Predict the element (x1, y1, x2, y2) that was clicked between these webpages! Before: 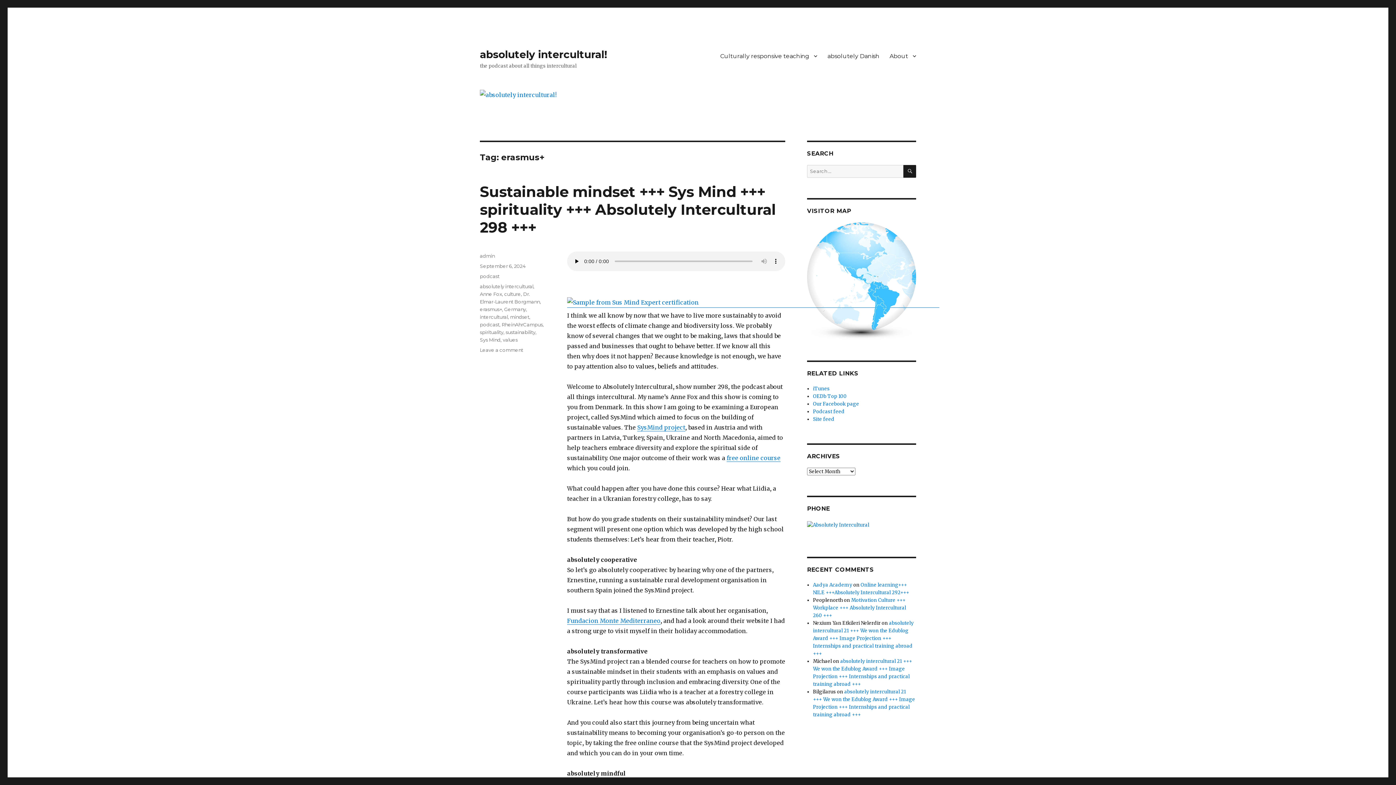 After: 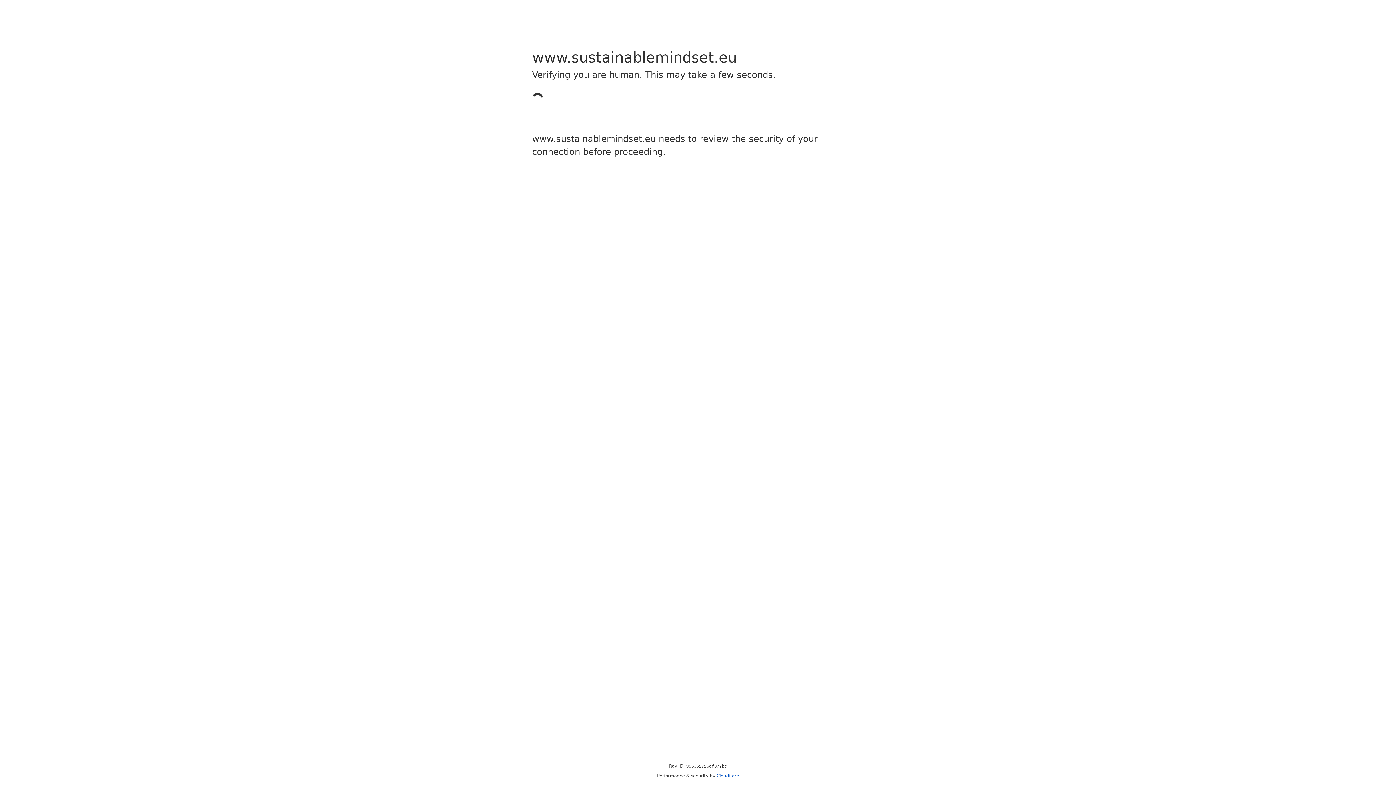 Action: bbox: (637, 423, 685, 431) label: SysMind project